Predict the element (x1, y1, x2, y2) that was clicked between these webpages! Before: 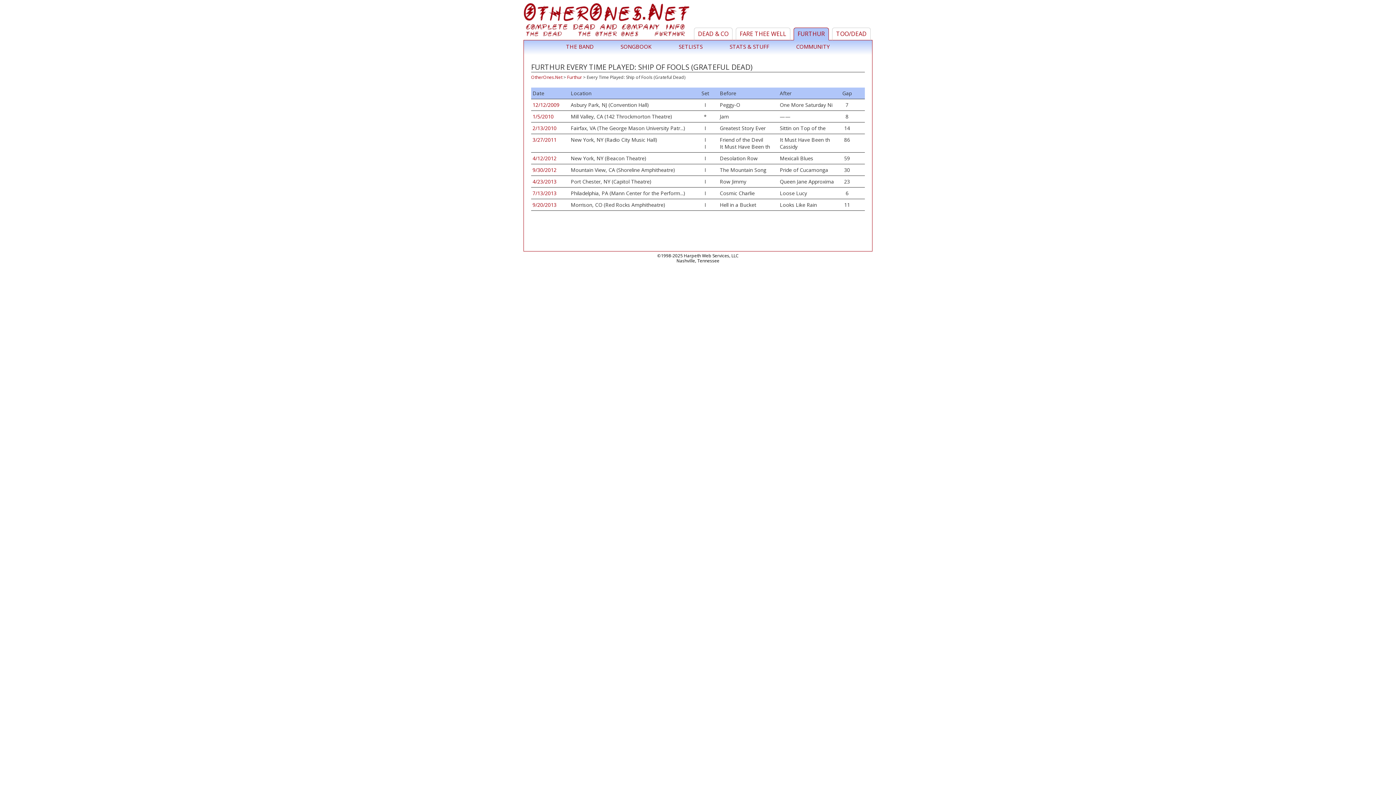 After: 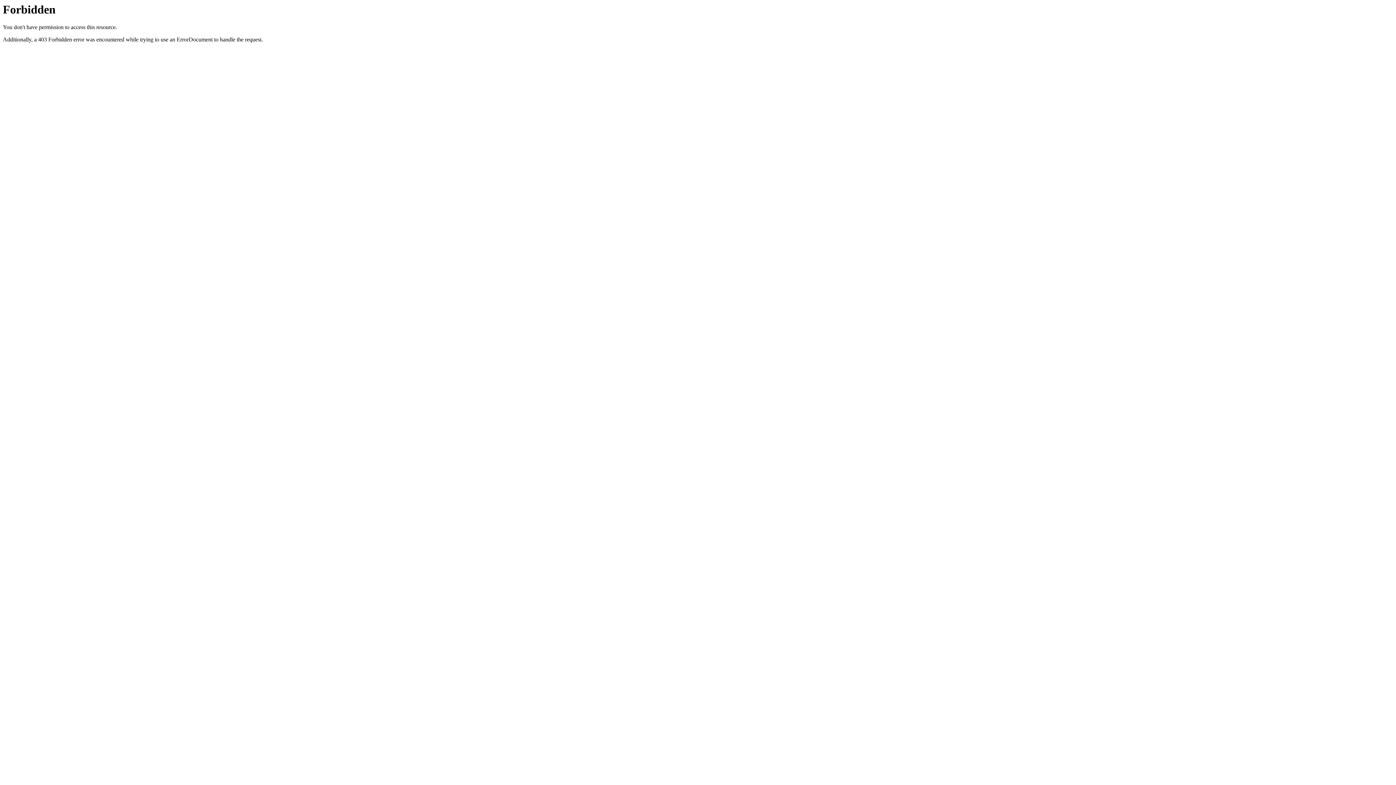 Action: label: COMMUNITY bbox: (783, 40, 842, 52)